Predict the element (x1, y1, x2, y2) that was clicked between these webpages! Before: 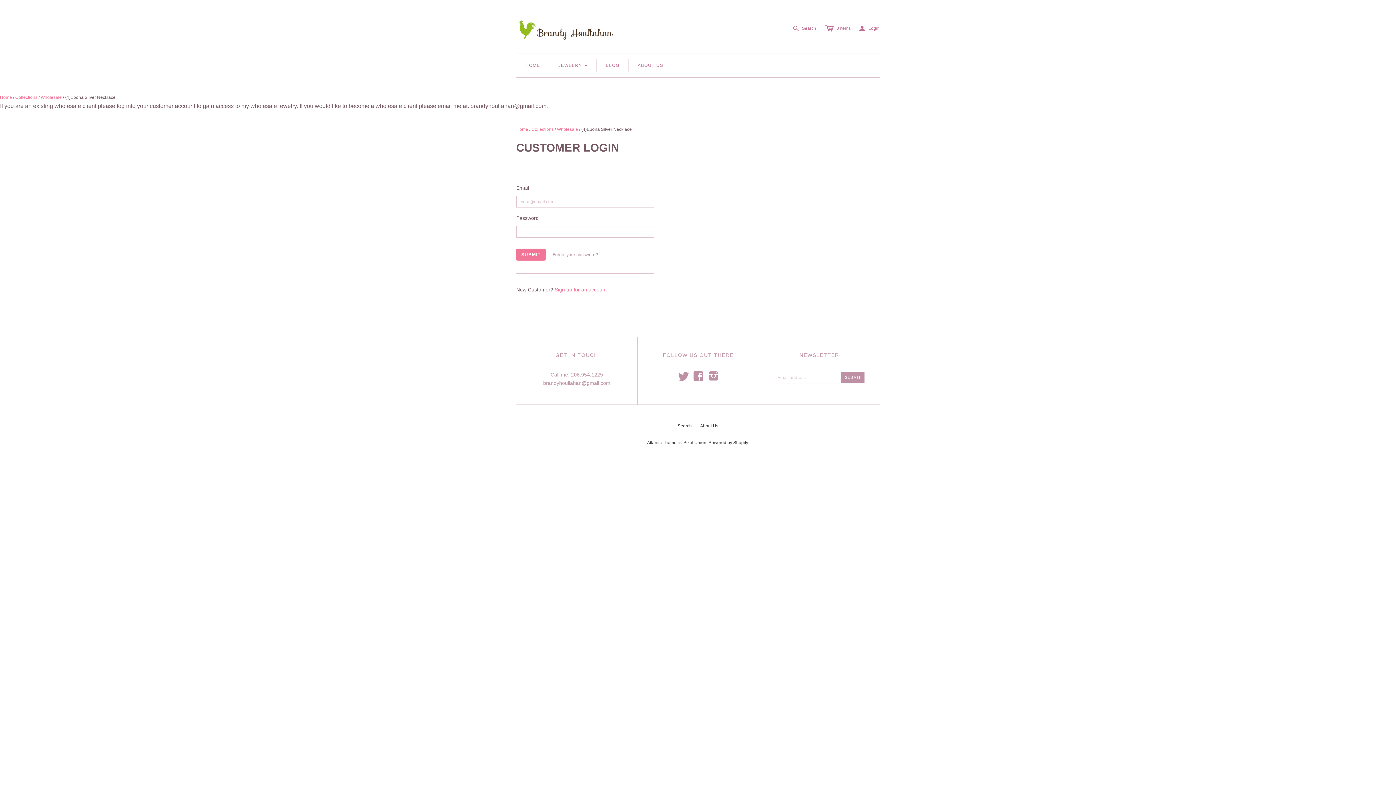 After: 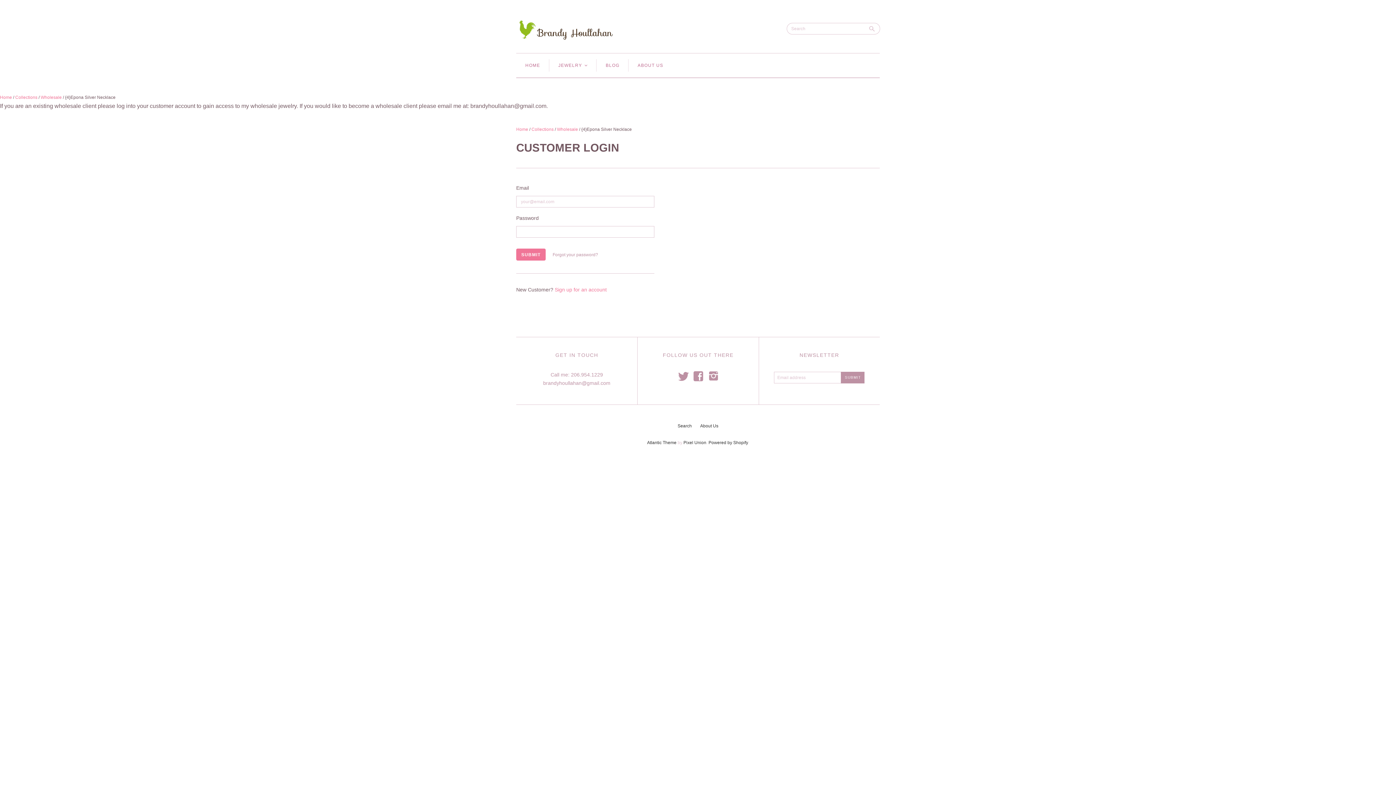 Action: label: s
Search bbox: (793, 25, 816, 31)